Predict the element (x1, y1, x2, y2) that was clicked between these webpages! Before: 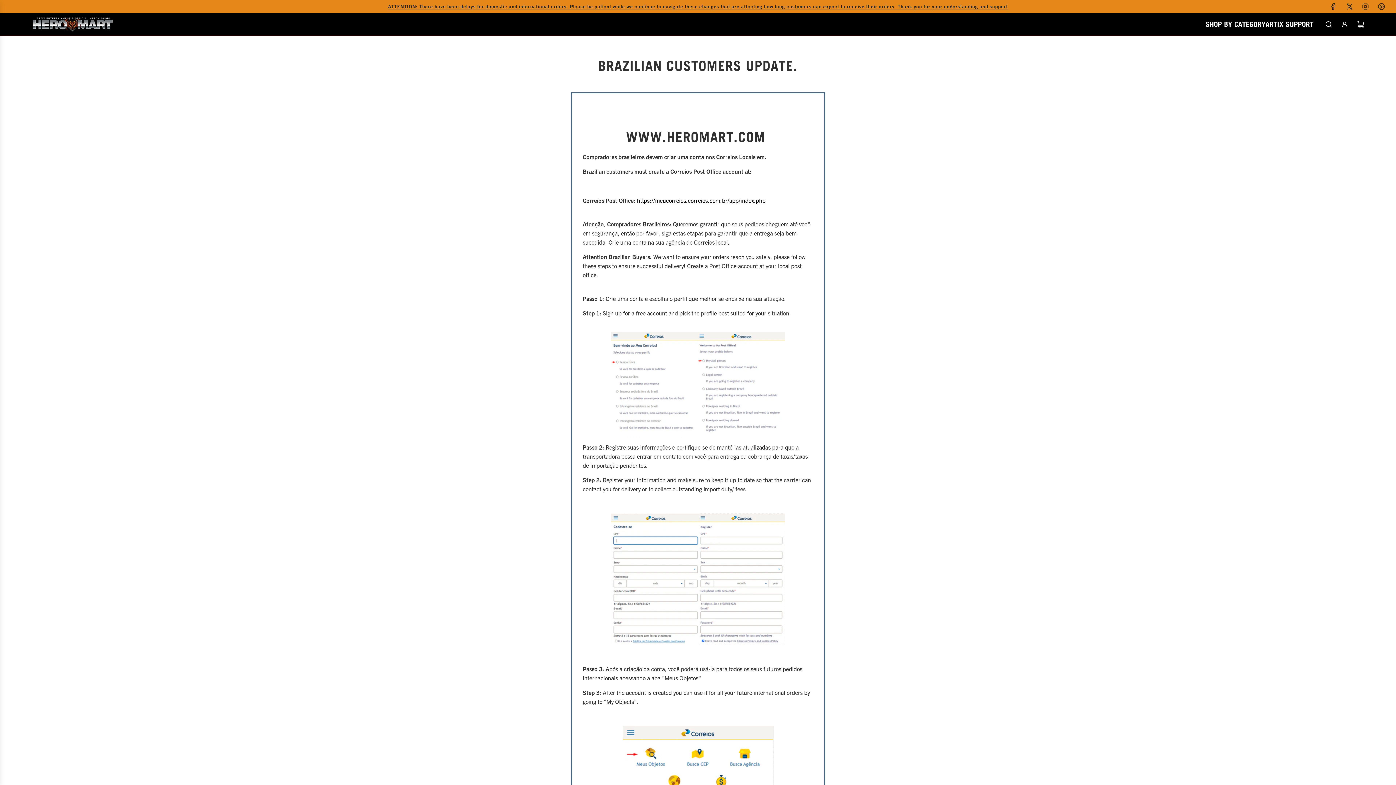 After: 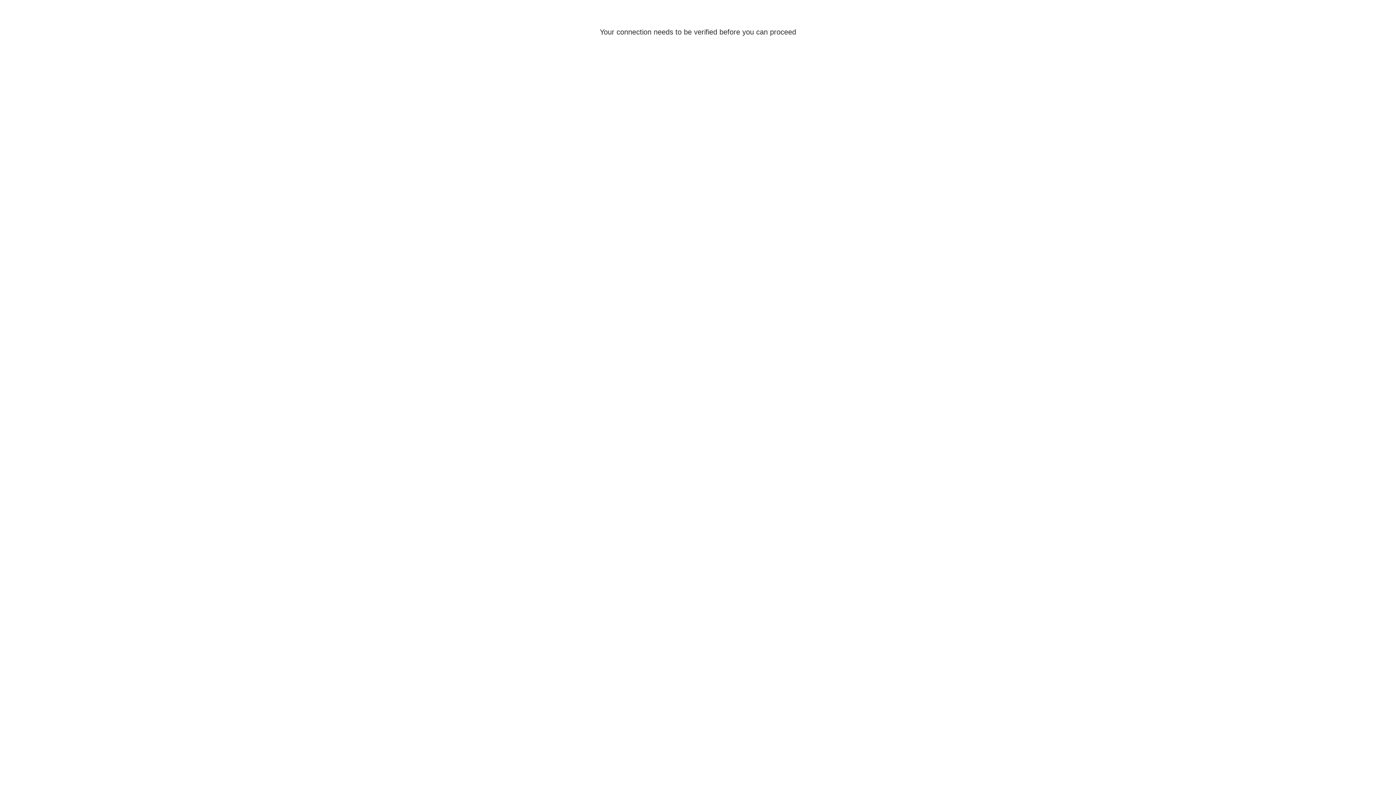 Action: label: Log in bbox: (1337, 16, 1353, 32)